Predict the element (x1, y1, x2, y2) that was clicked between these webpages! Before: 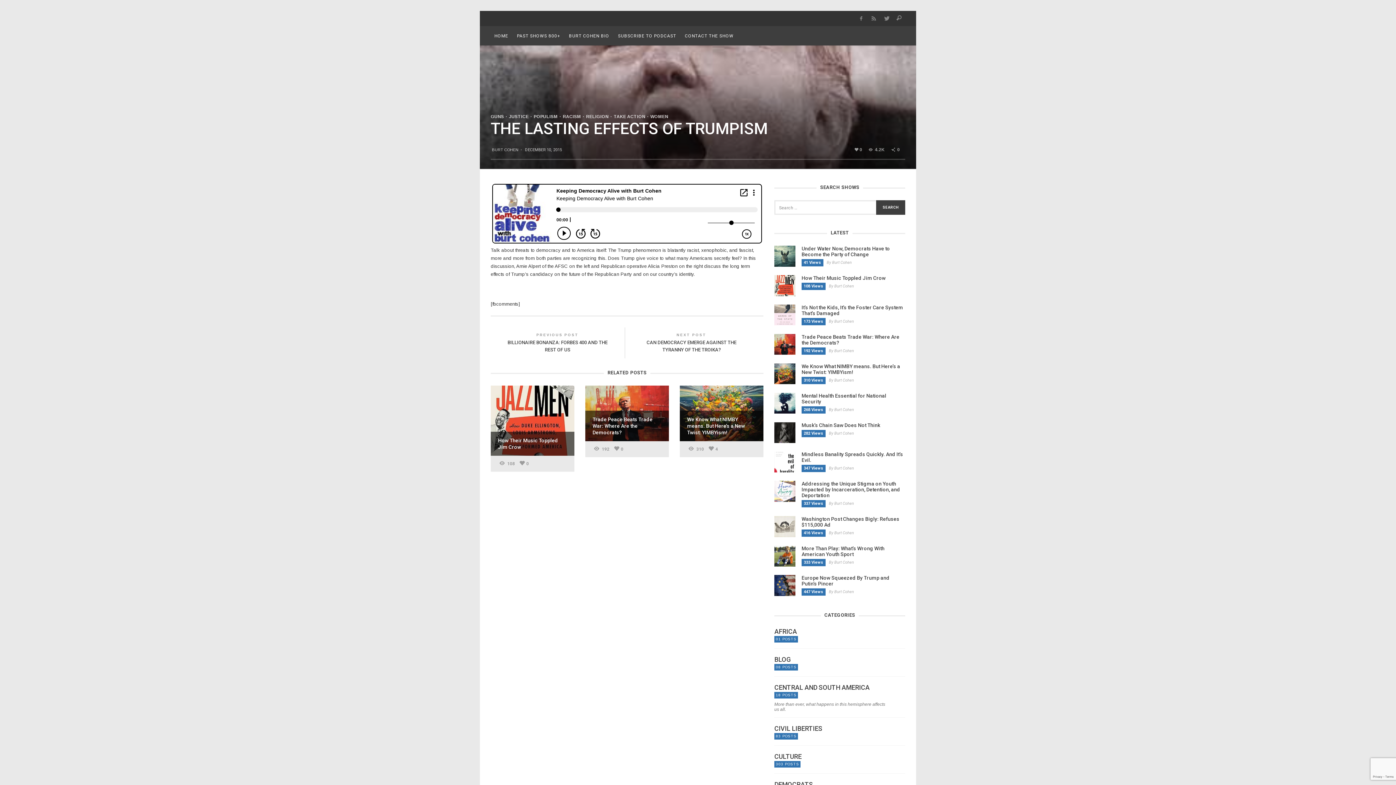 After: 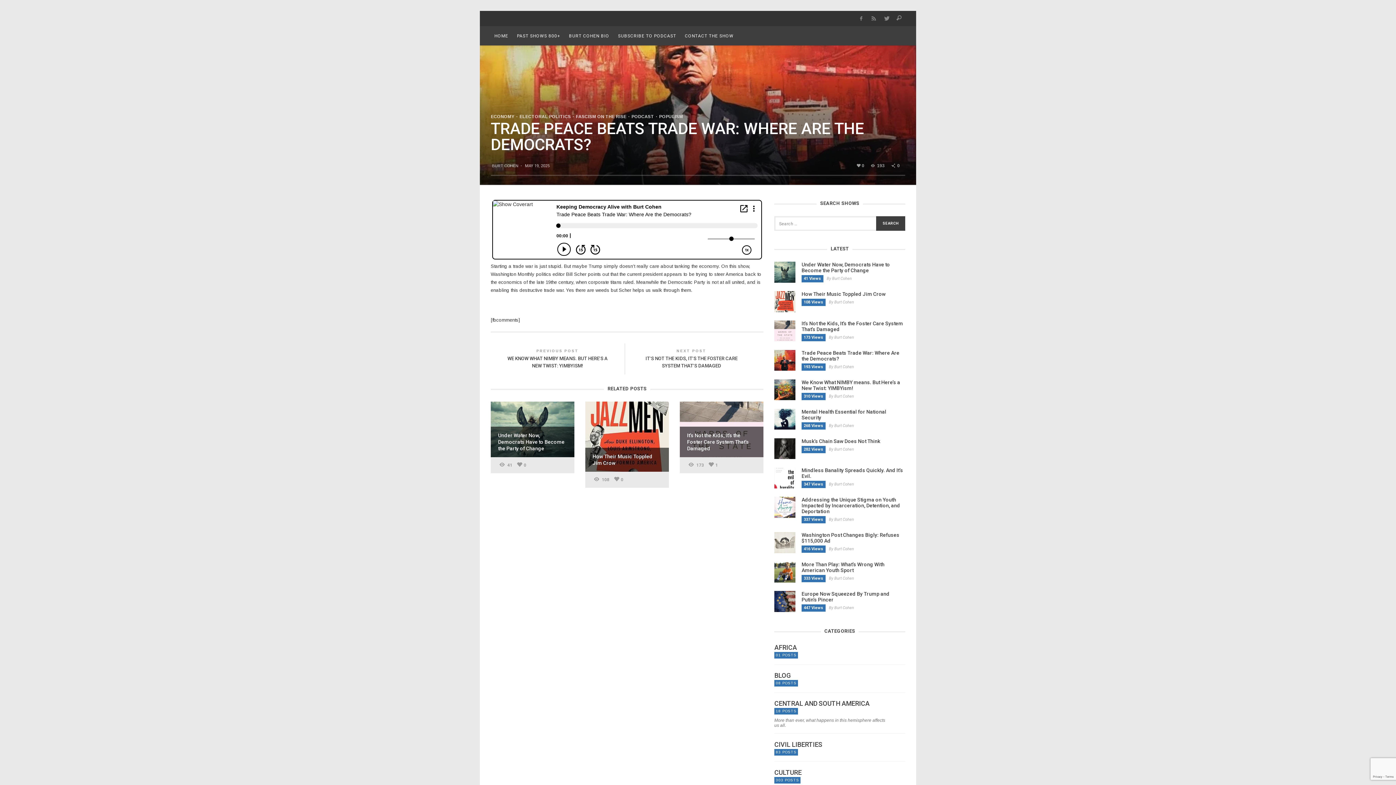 Action: label: Trade Peace Beats Trade War: Where Are the Democrats? bbox: (801, 334, 899, 345)